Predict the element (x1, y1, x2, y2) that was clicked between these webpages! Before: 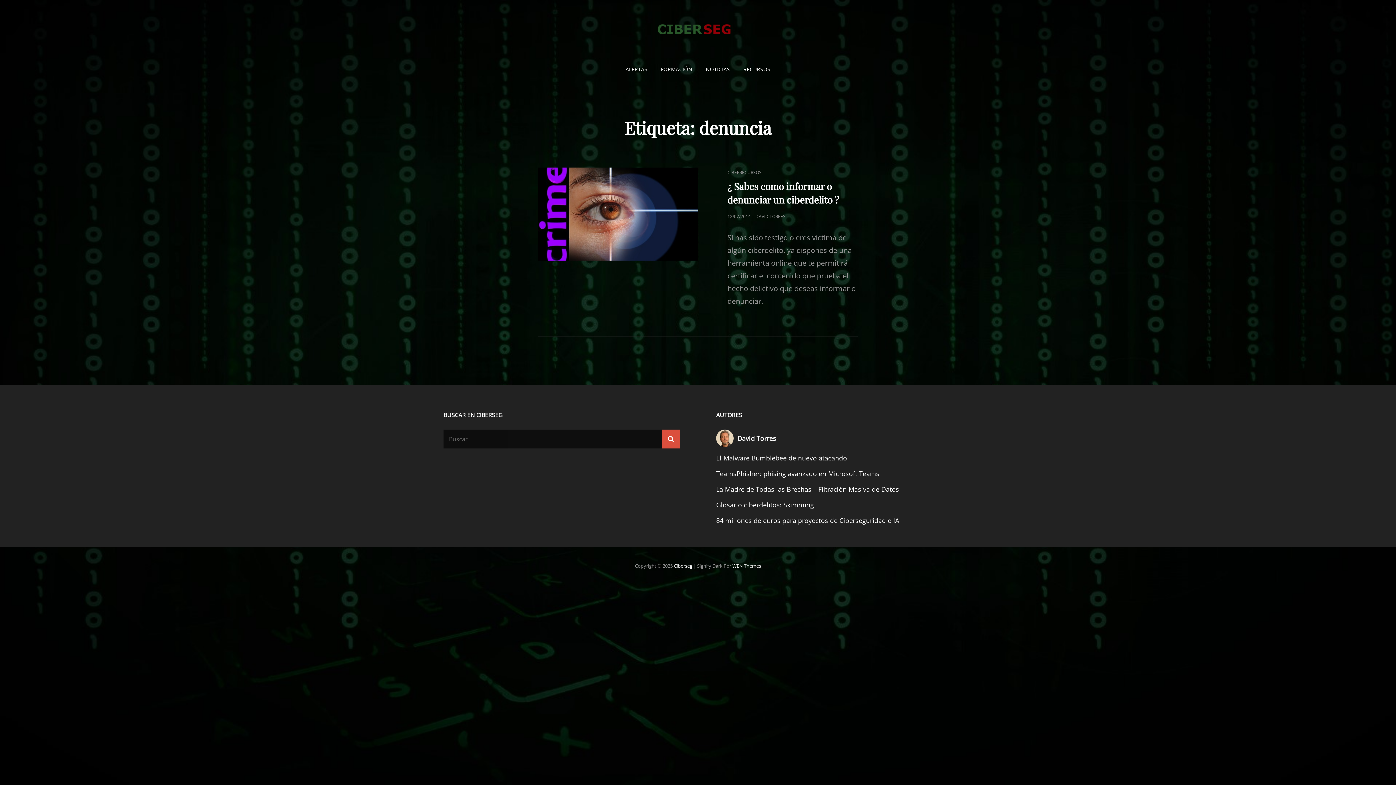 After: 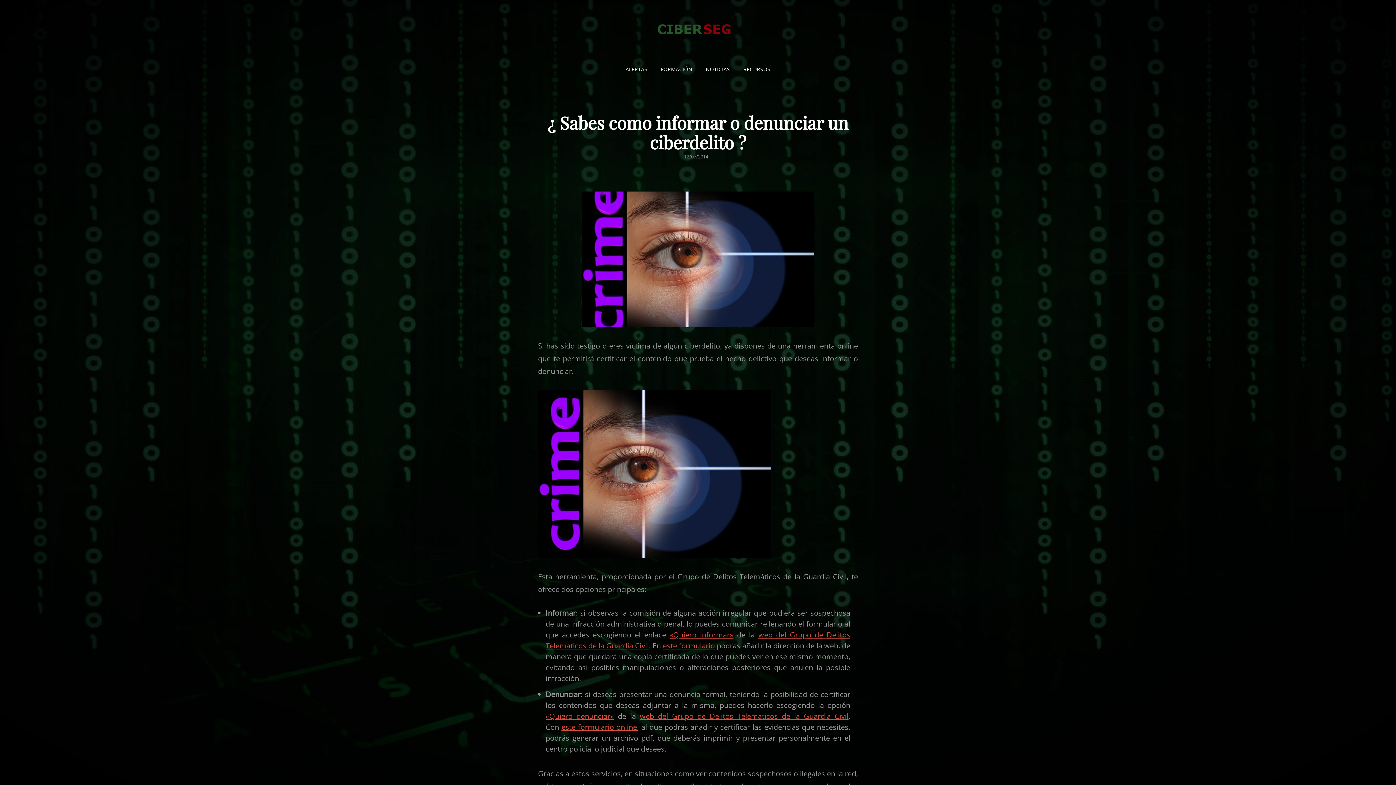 Action: label: ¿ Sabes como informar o denunciar un ciberdelito ? bbox: (727, 180, 839, 206)